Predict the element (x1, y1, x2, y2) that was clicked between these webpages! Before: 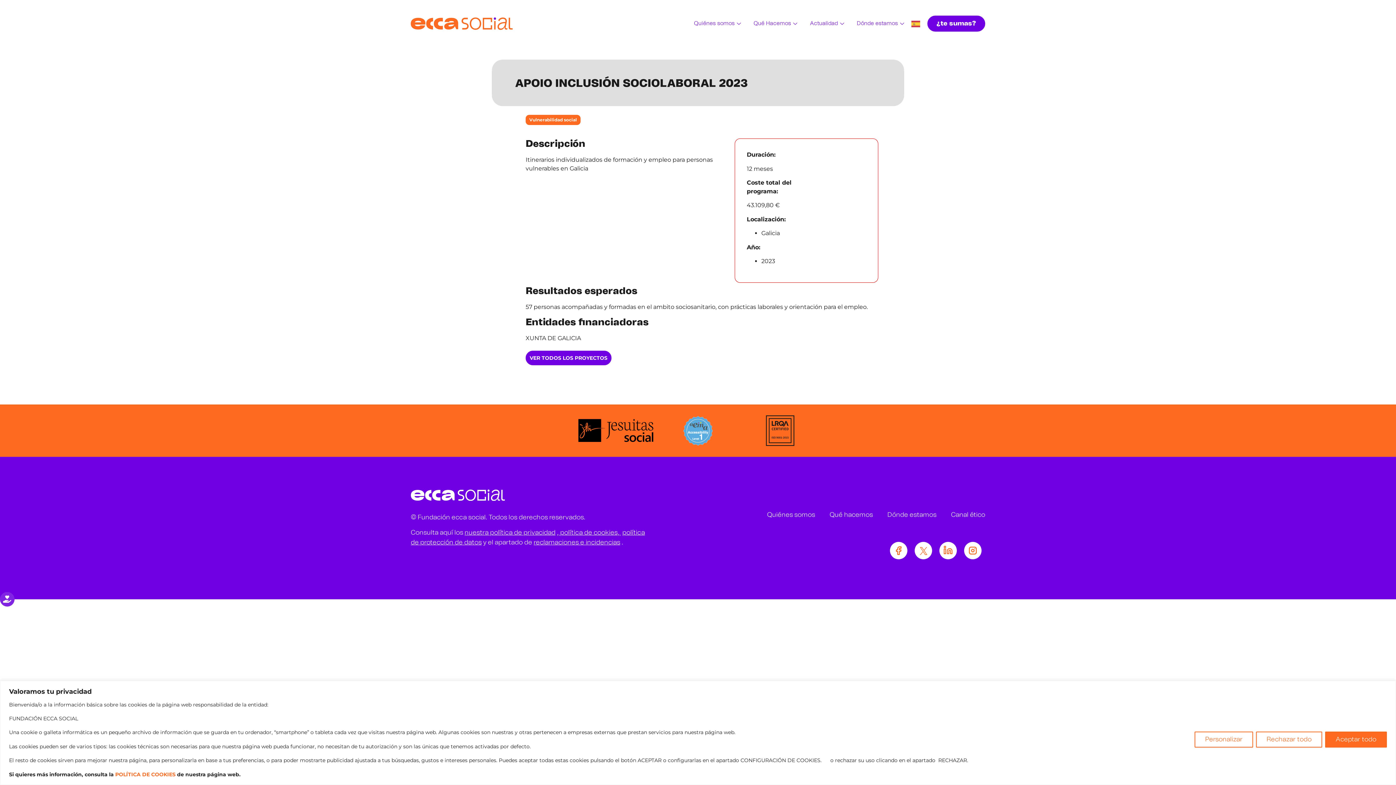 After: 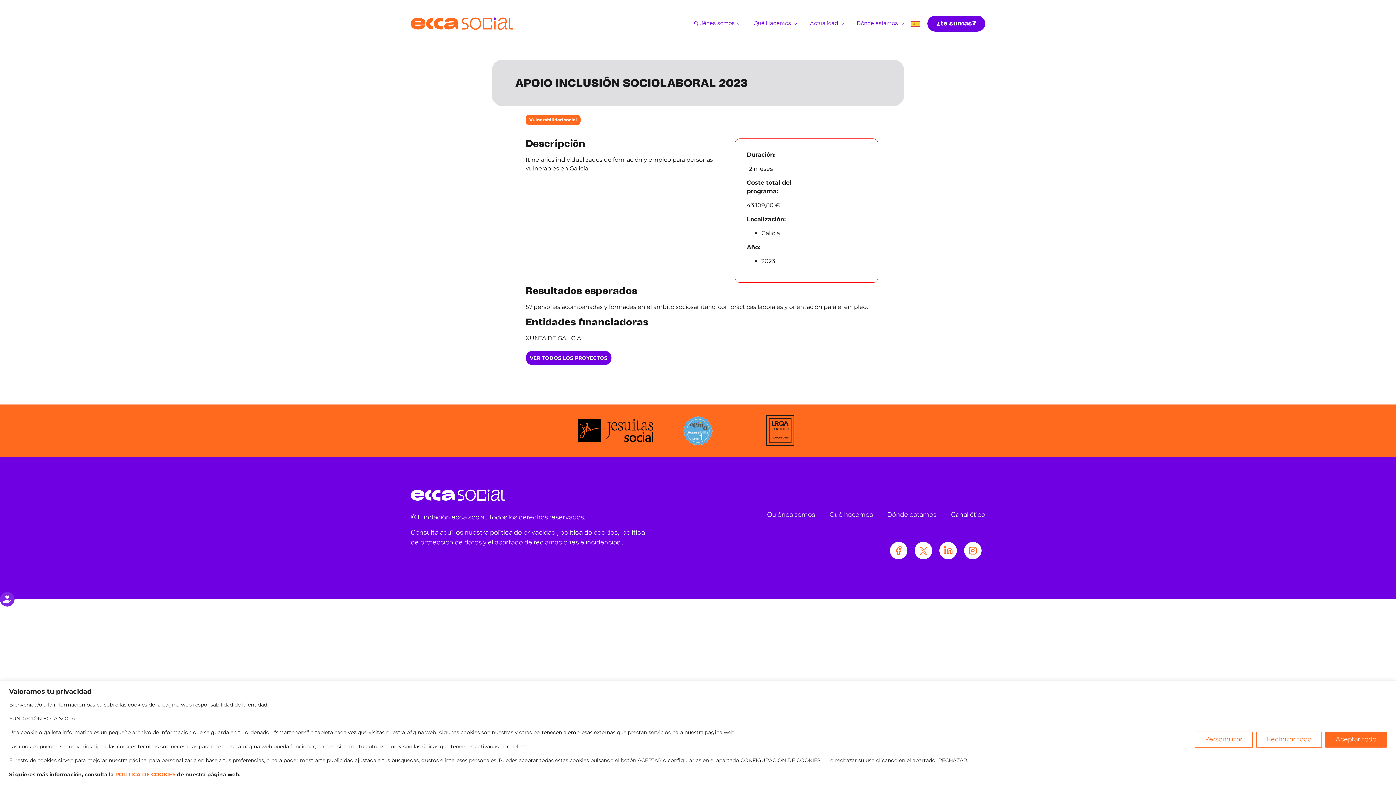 Action: bbox: (914, 542, 932, 559)